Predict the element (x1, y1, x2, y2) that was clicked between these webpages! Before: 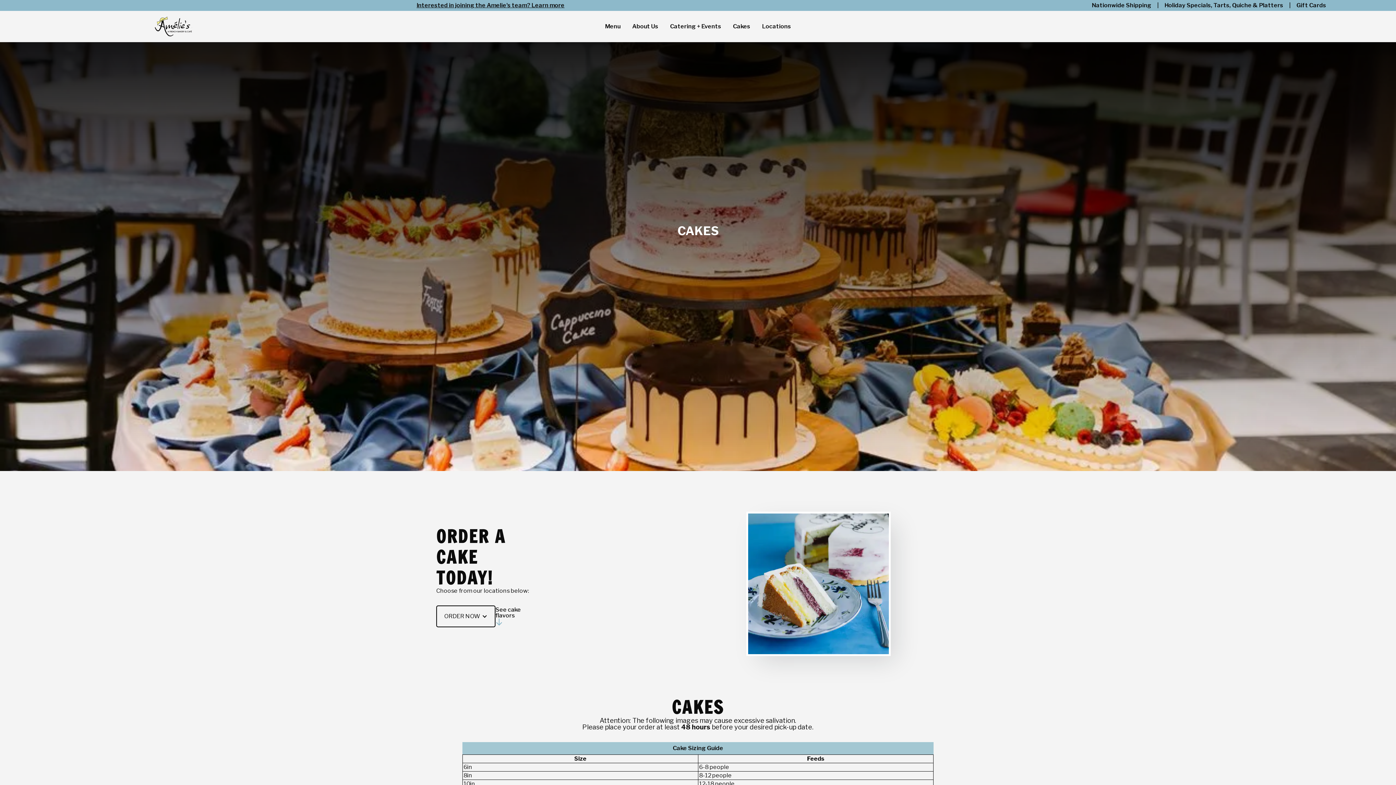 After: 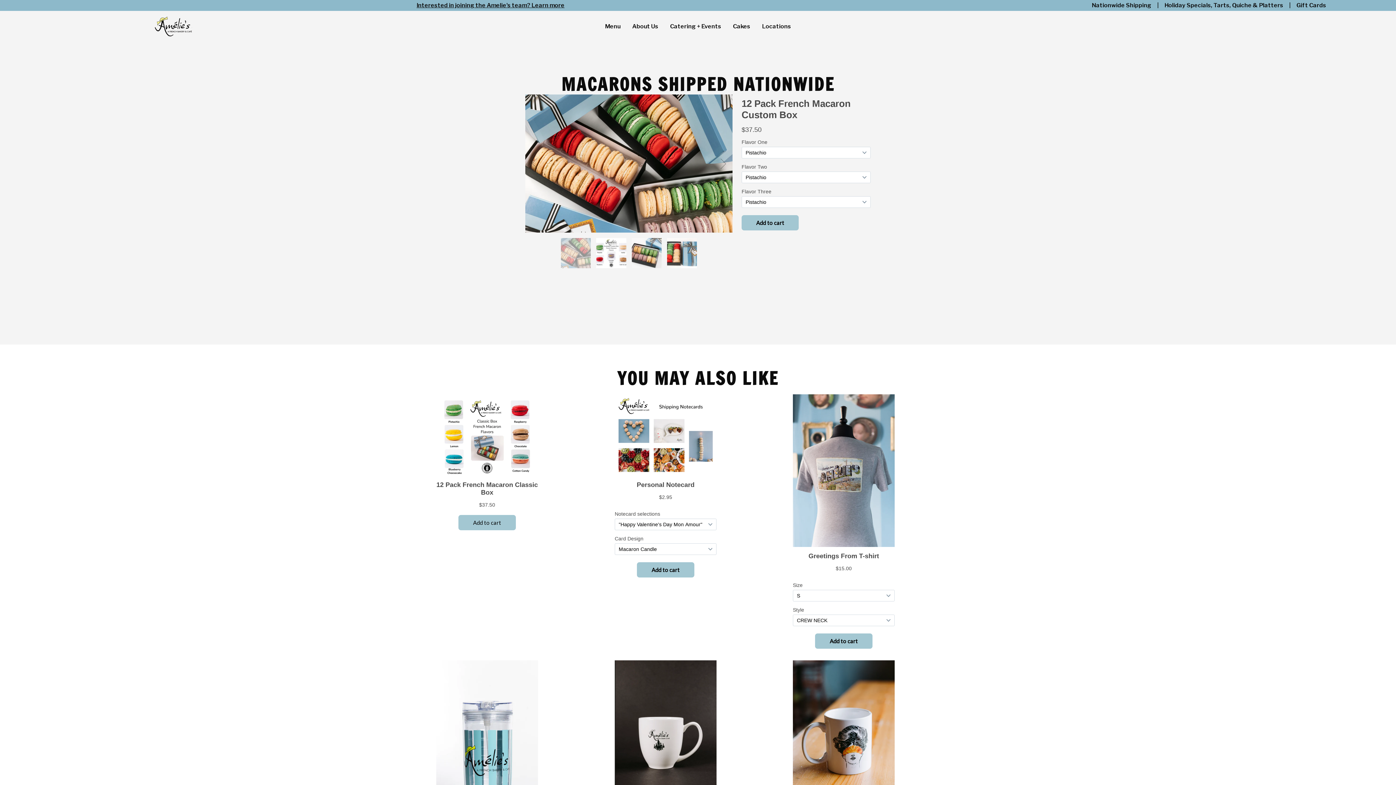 Action: label: Nationwide Shipping bbox: (1092, 1, 1151, 9)